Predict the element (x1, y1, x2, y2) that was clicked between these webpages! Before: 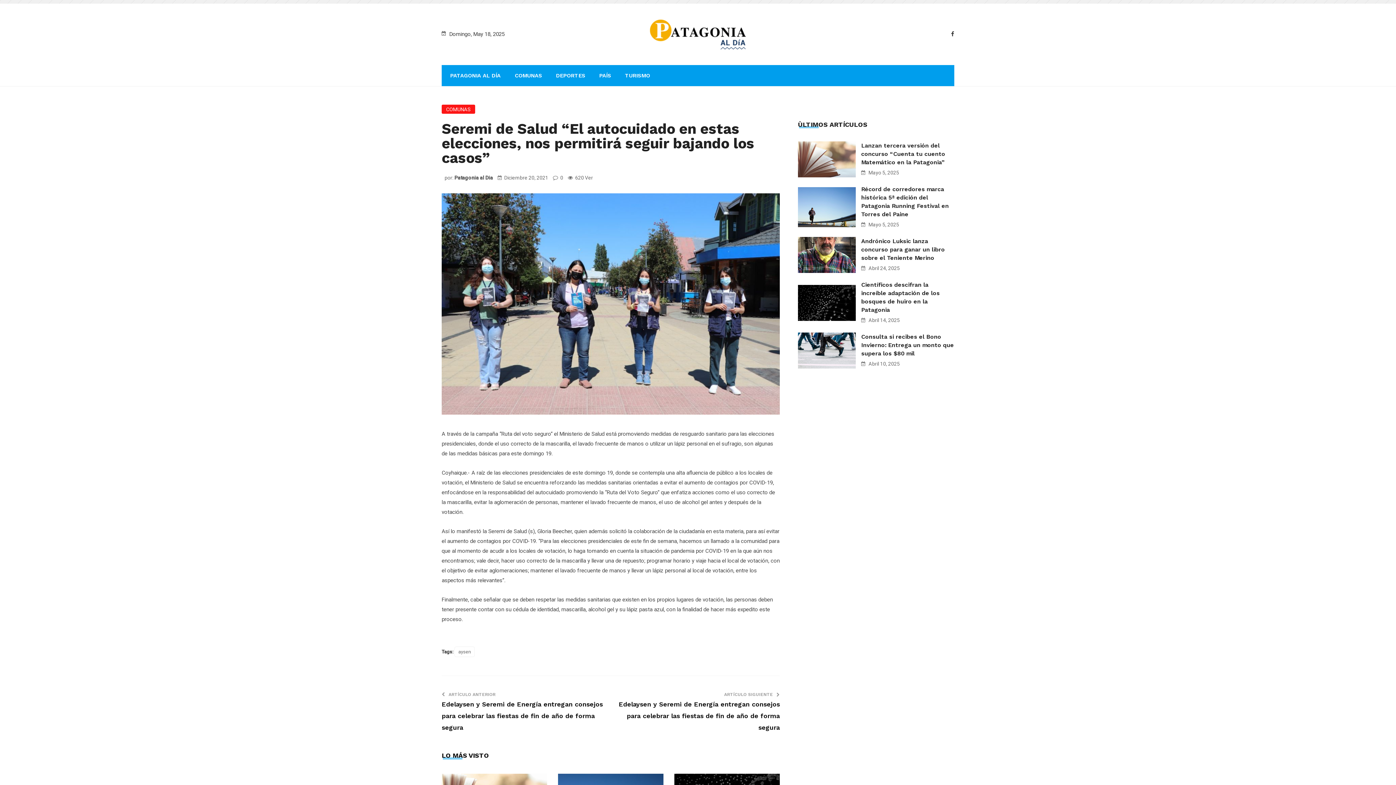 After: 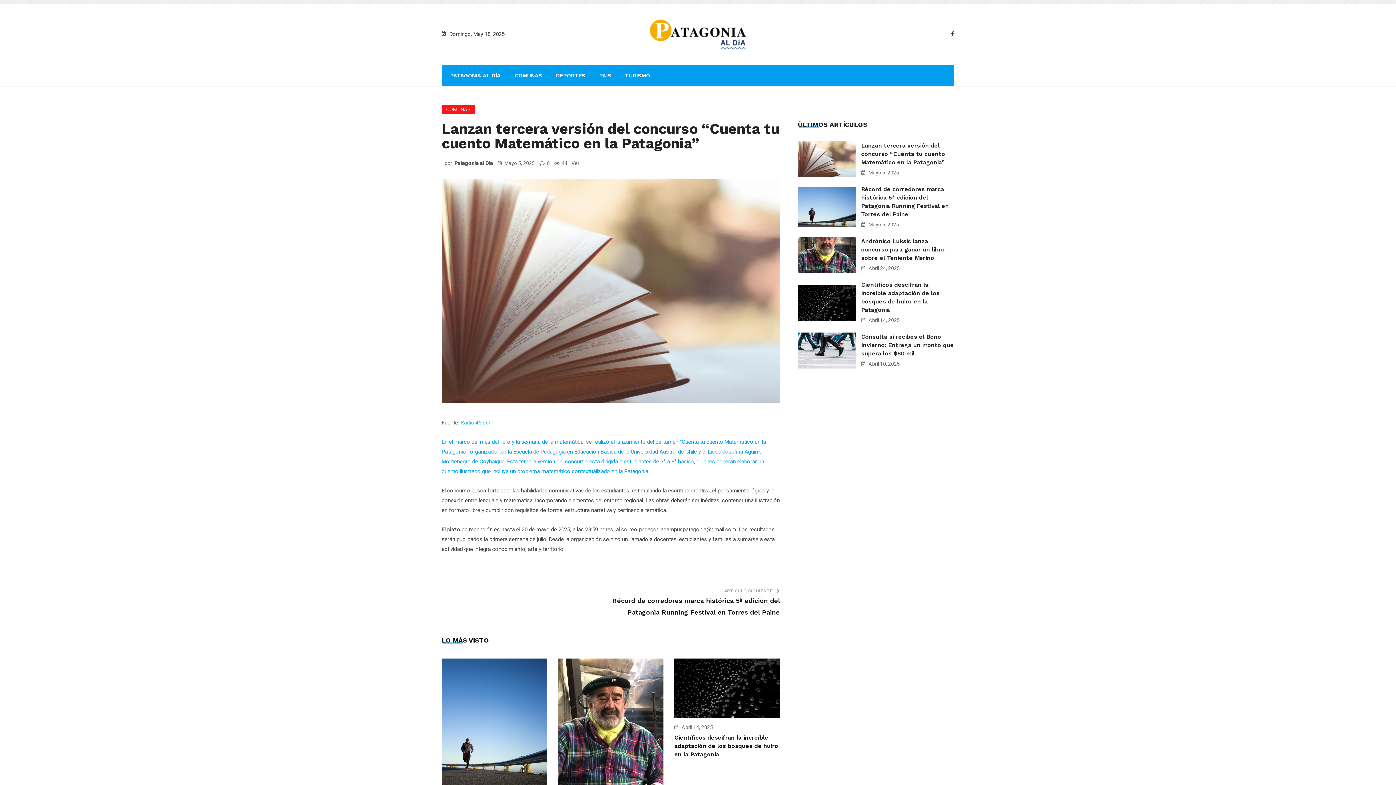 Action: bbox: (861, 141, 954, 166) label: Lanzan tercera versión del concurso “Cuenta tu cuento Matemático en la Patagonia”